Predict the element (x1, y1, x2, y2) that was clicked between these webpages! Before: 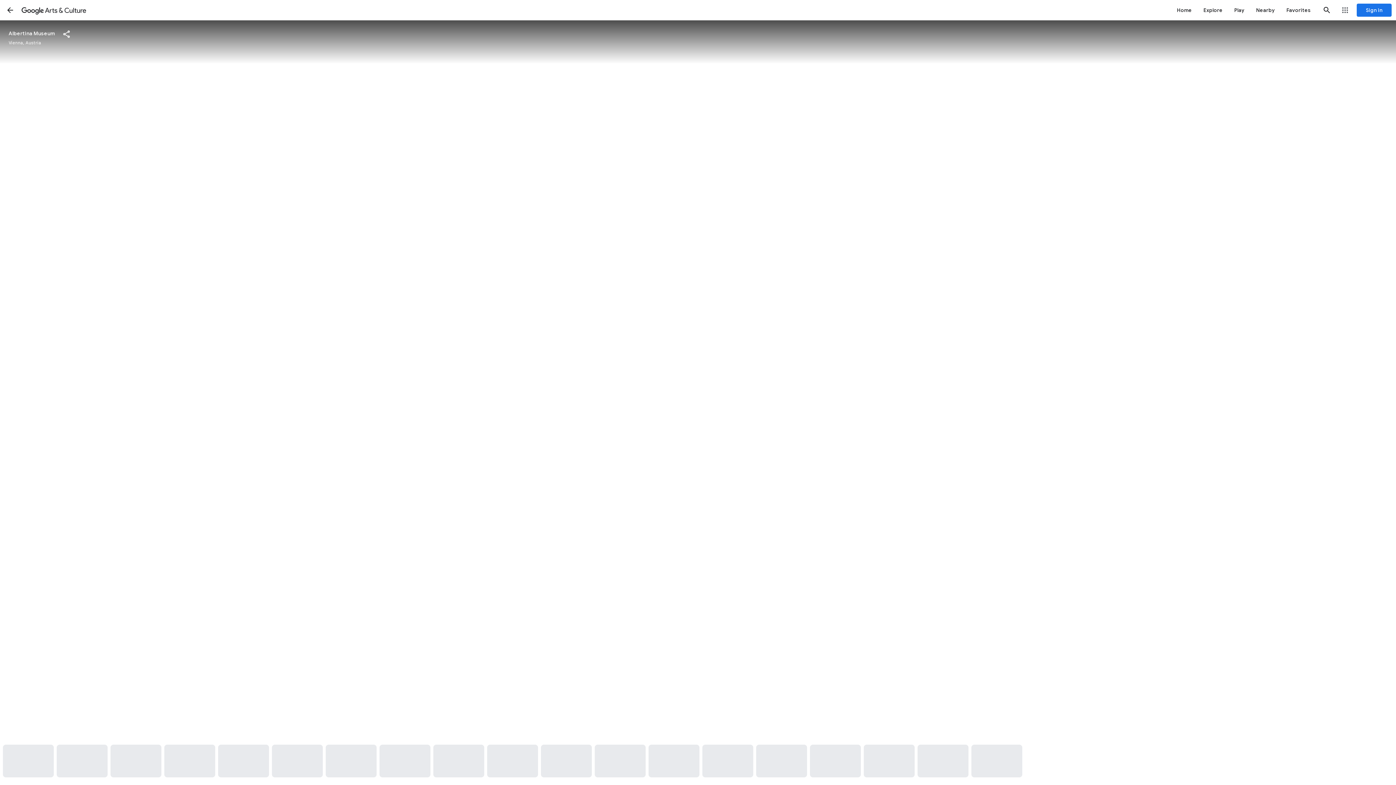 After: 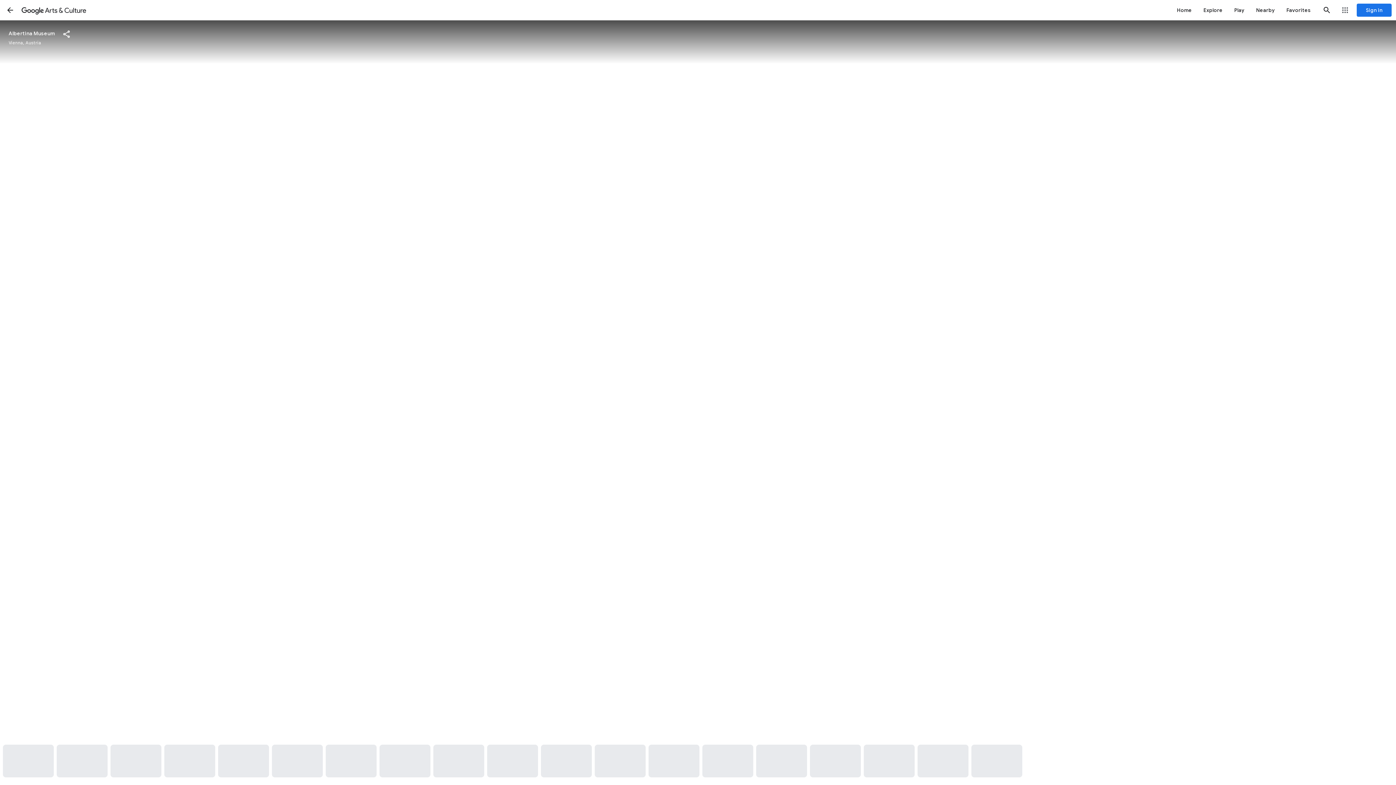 Action: bbox: (110, 745, 161, 777)